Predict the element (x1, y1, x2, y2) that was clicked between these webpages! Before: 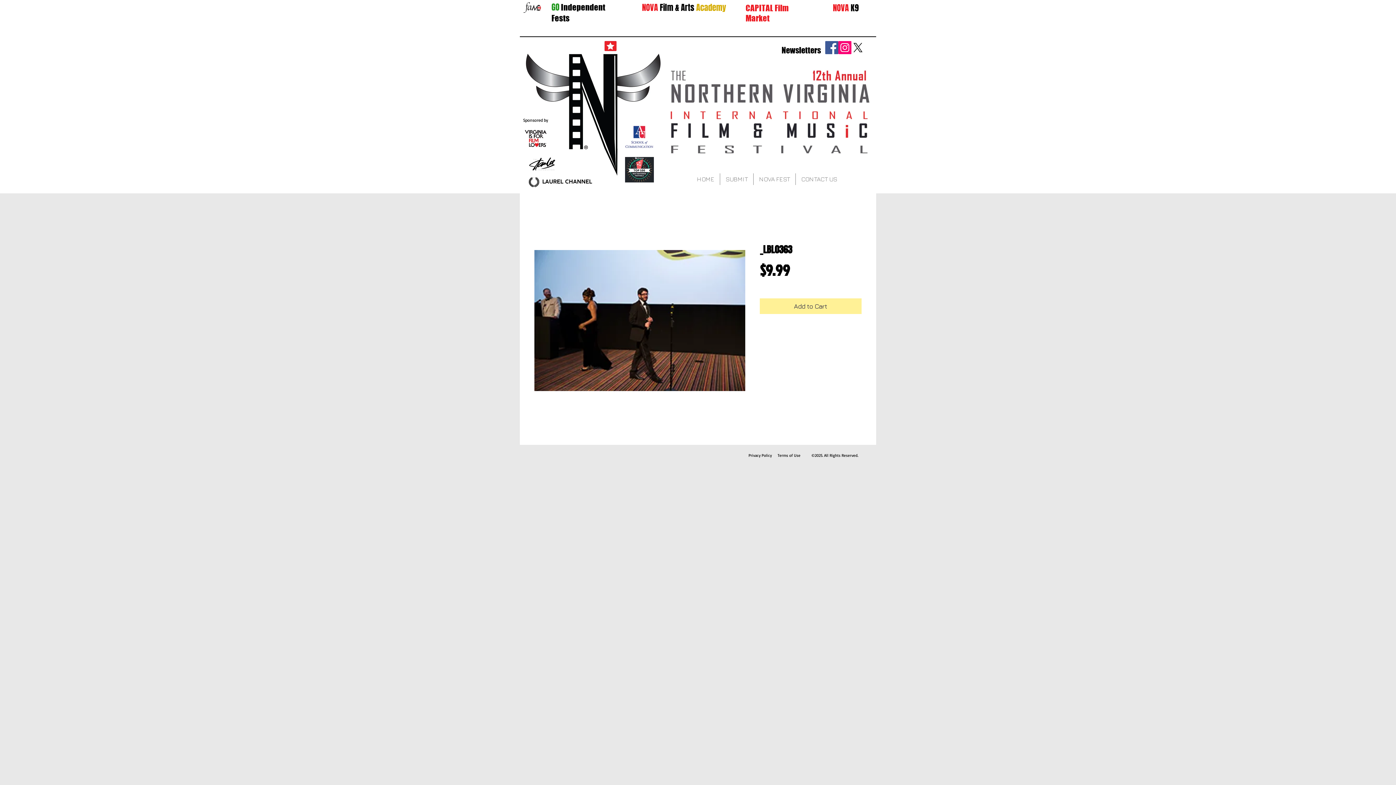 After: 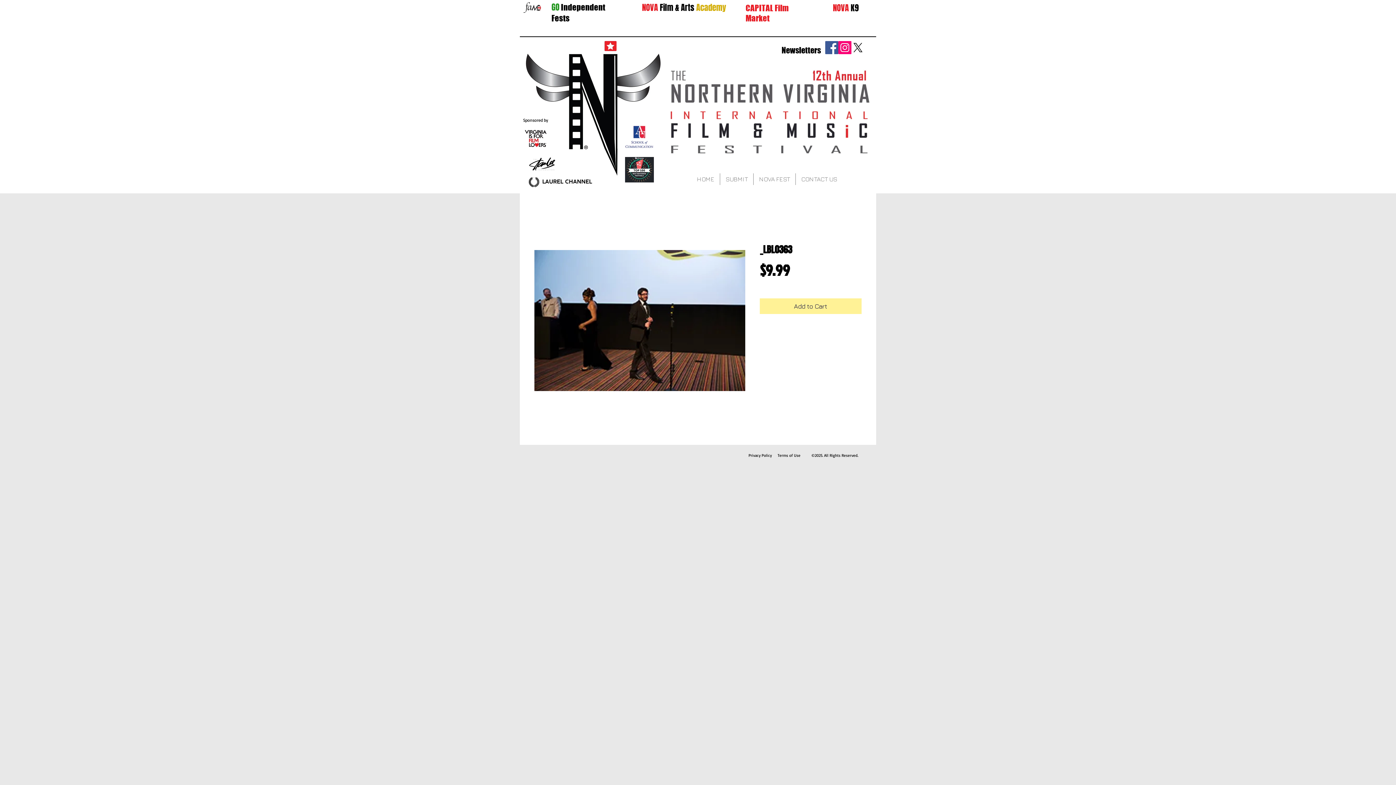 Action: label: NOVA K9 bbox: (833, 2, 858, 13)